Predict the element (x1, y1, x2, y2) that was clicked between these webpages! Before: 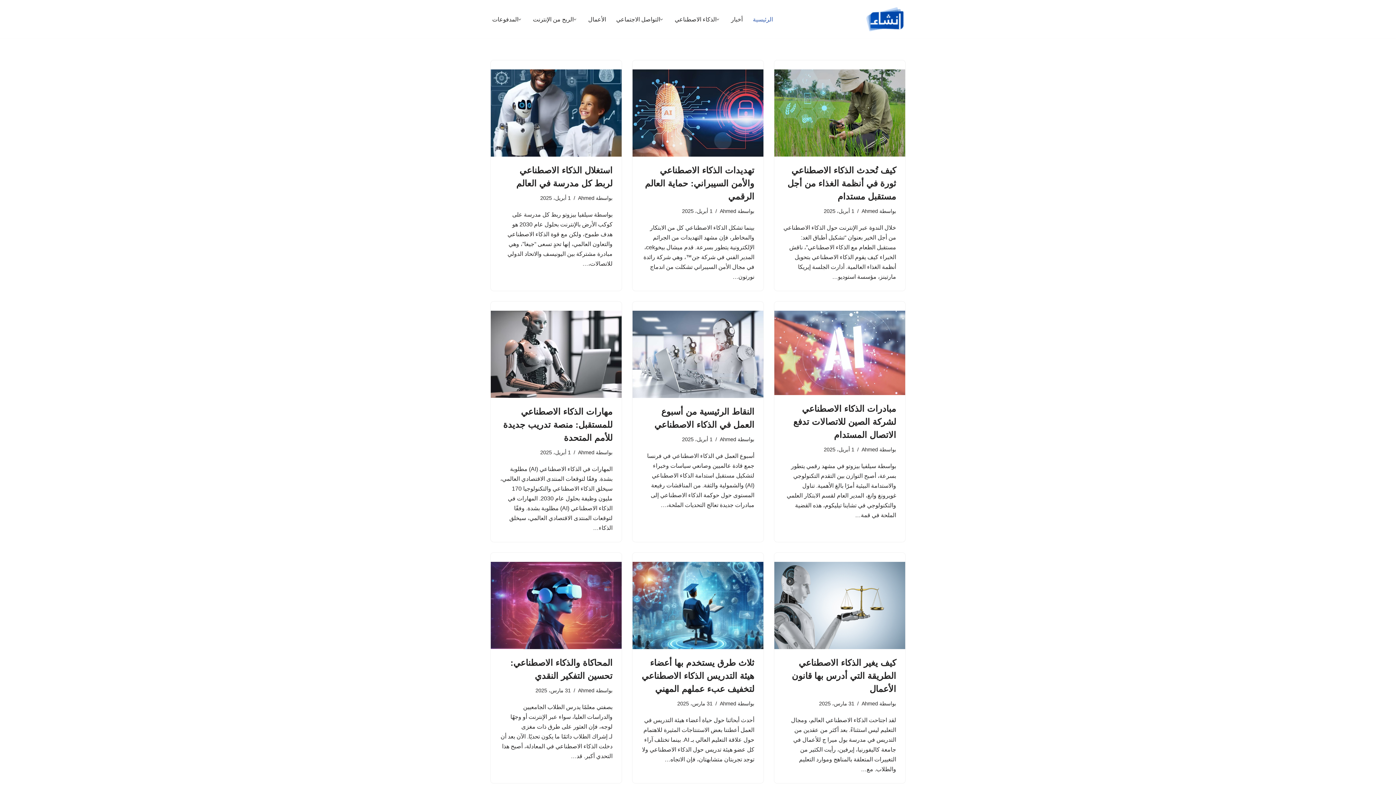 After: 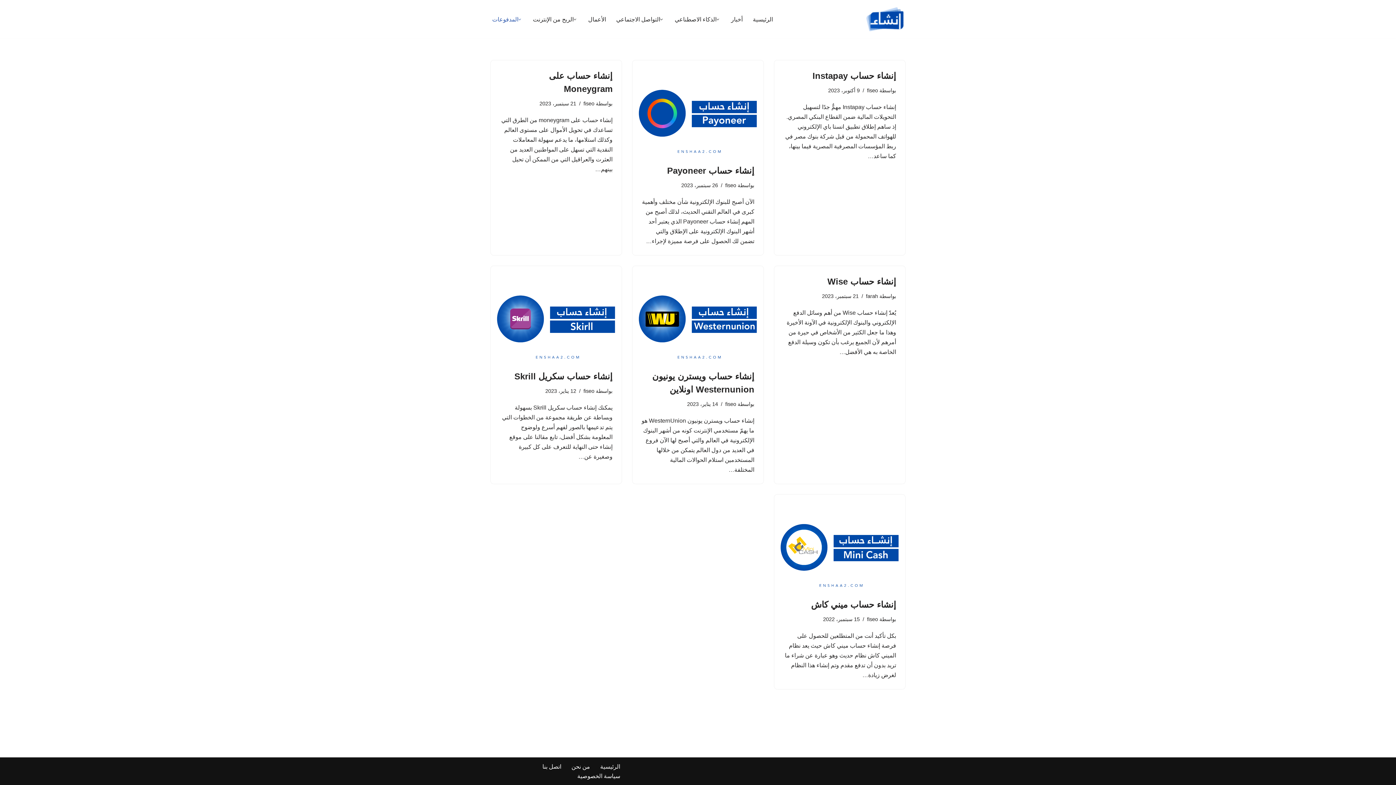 Action: label: المدفوعات bbox: (492, 14, 518, 24)